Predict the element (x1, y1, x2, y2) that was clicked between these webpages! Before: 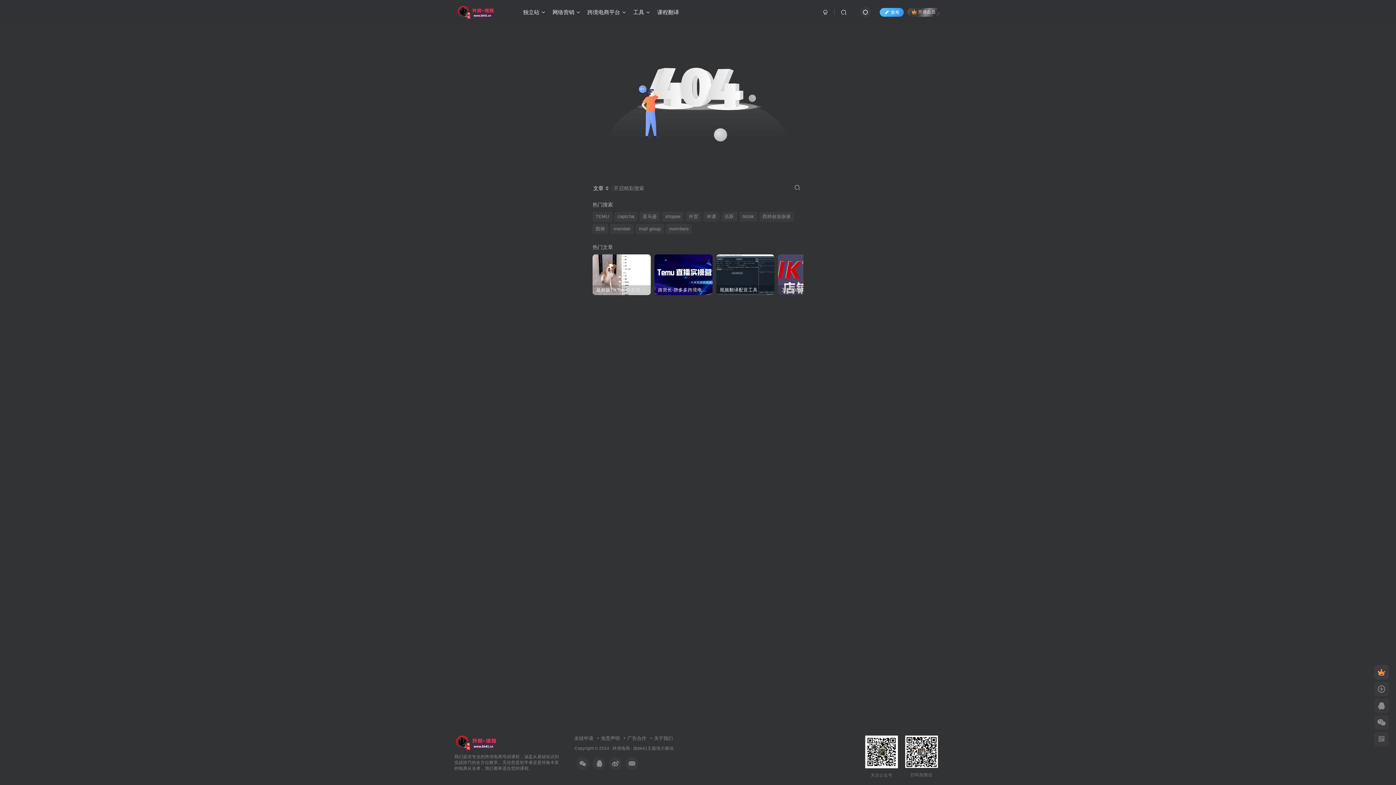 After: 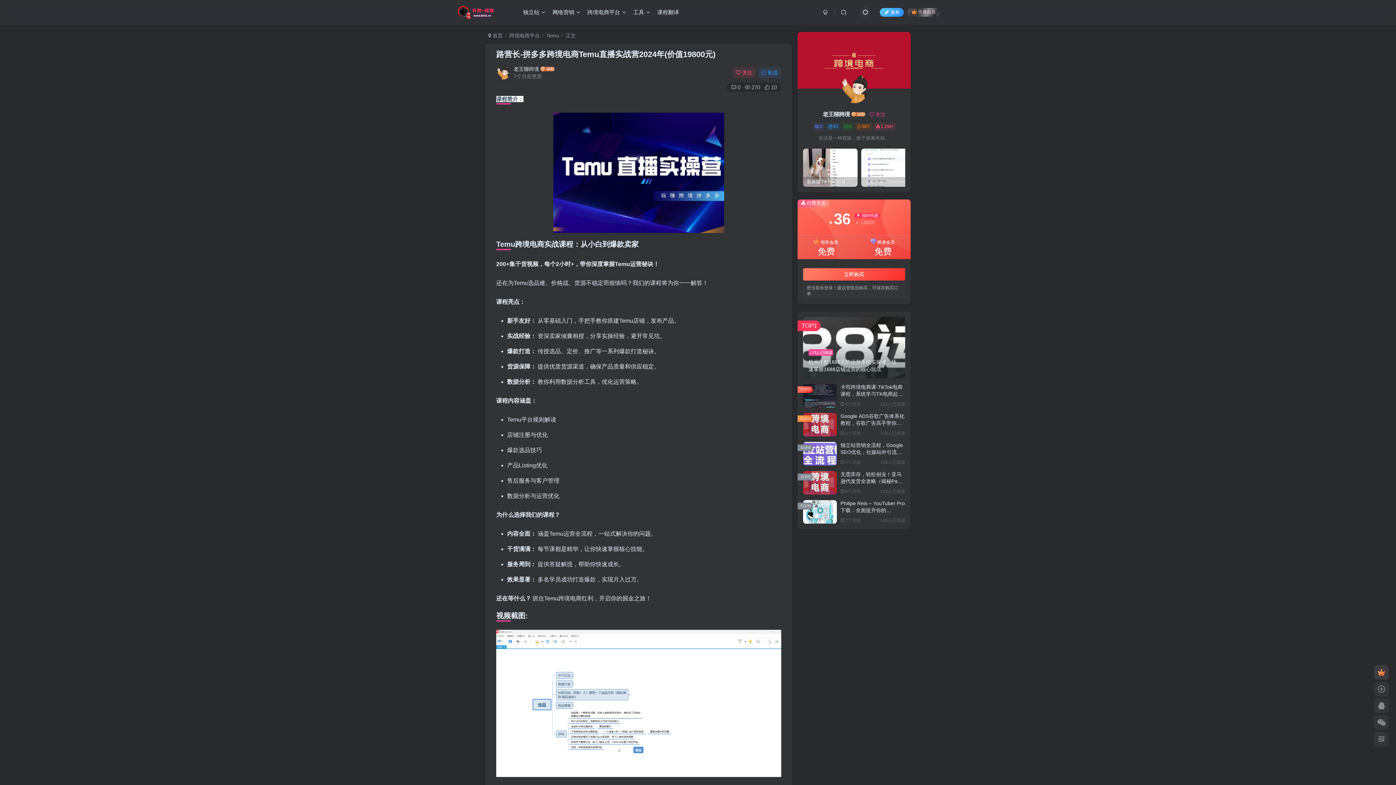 Action: label: 路营长-拼多多跨境电商Temu直播实战营2024年(价值19800元)
路营长-拼多多跨境电商Temu直播实战营2024年(价值19800元)
9个月前
 270 bbox: (654, 254, 712, 295)